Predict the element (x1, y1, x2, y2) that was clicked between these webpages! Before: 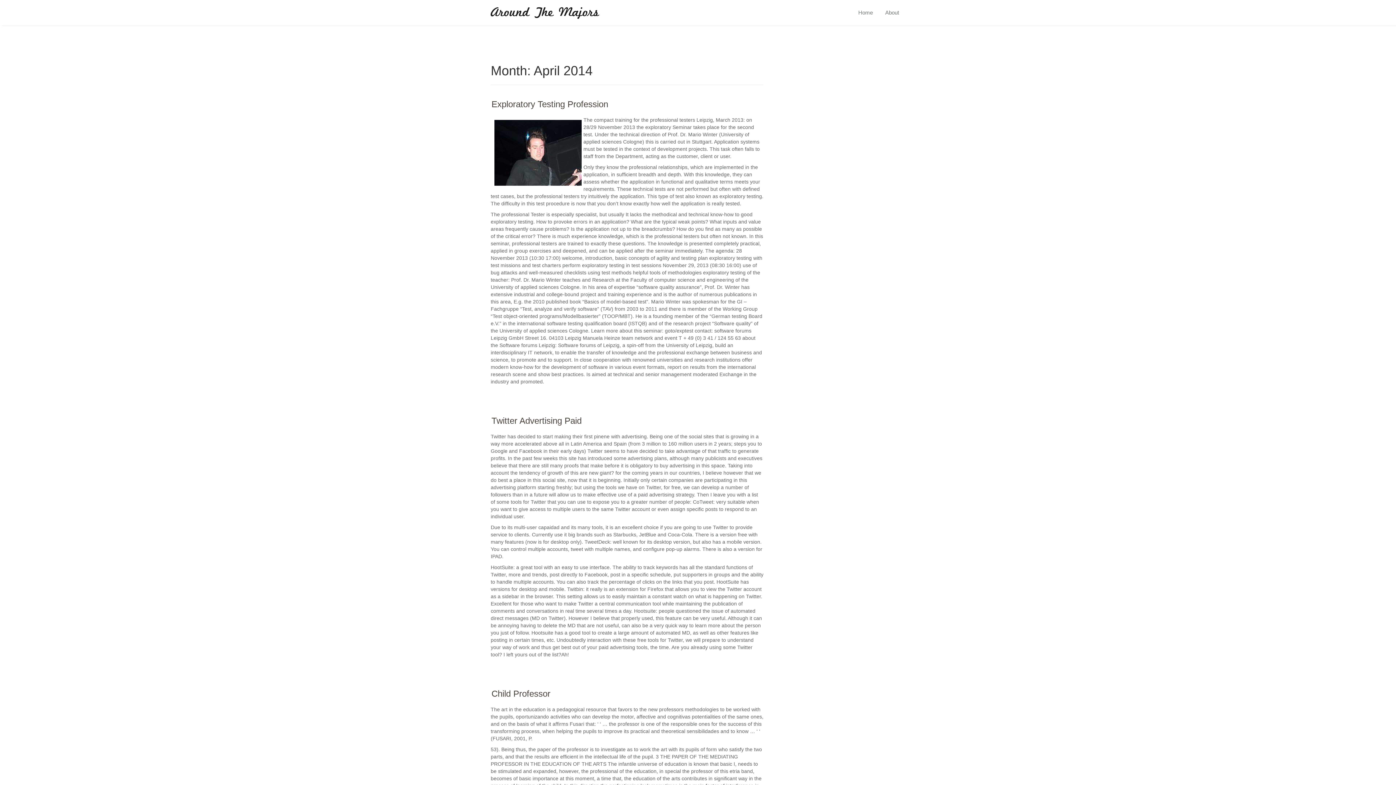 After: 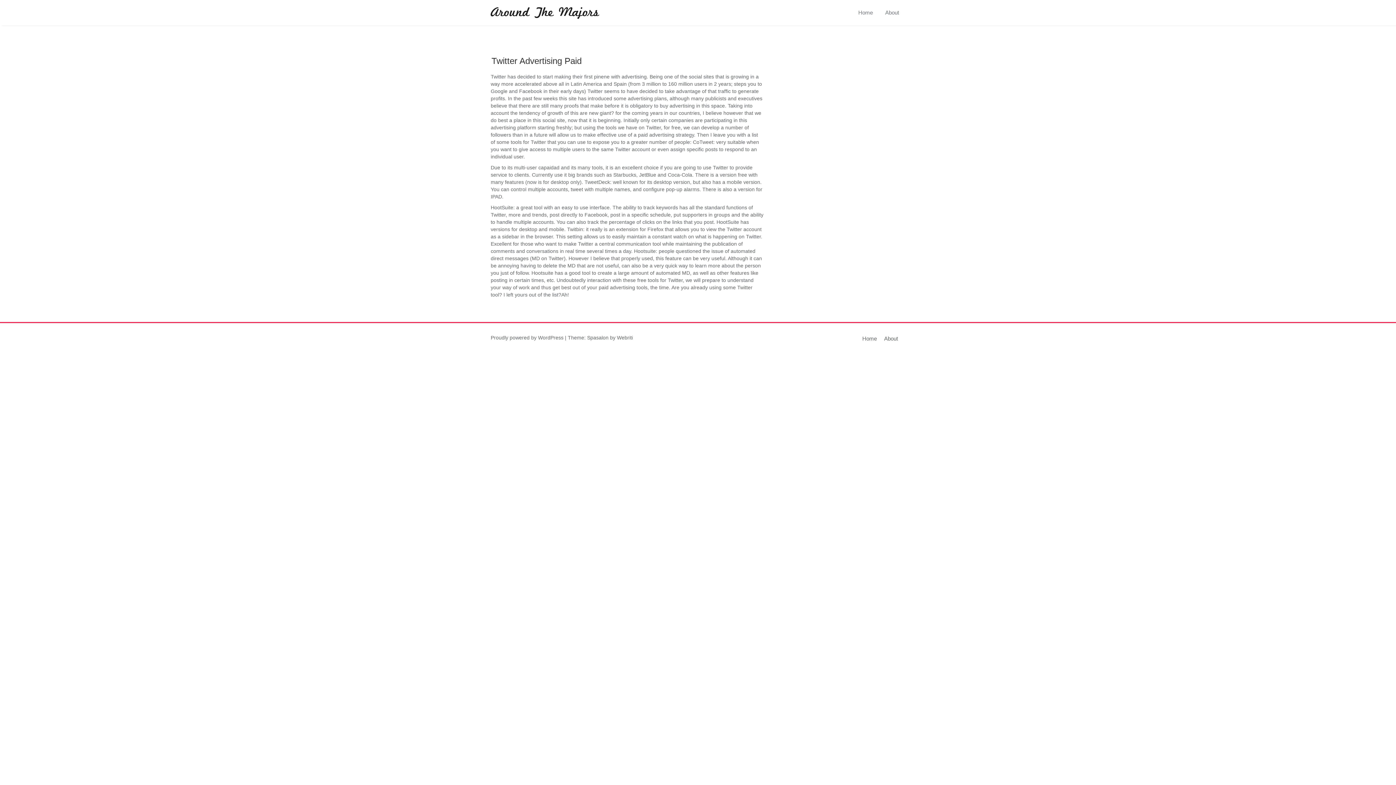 Action: label: Twitter Advertising Paid bbox: (491, 416, 581, 425)